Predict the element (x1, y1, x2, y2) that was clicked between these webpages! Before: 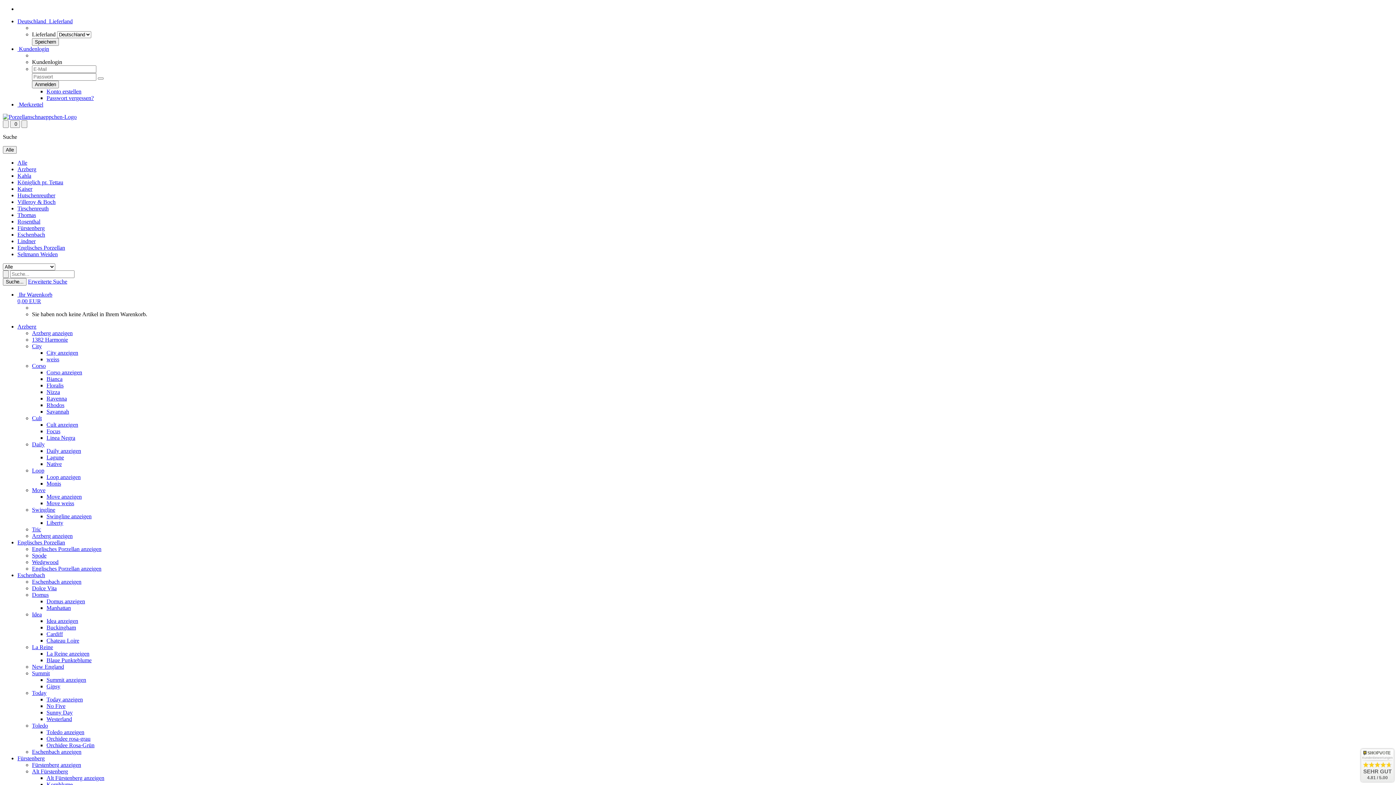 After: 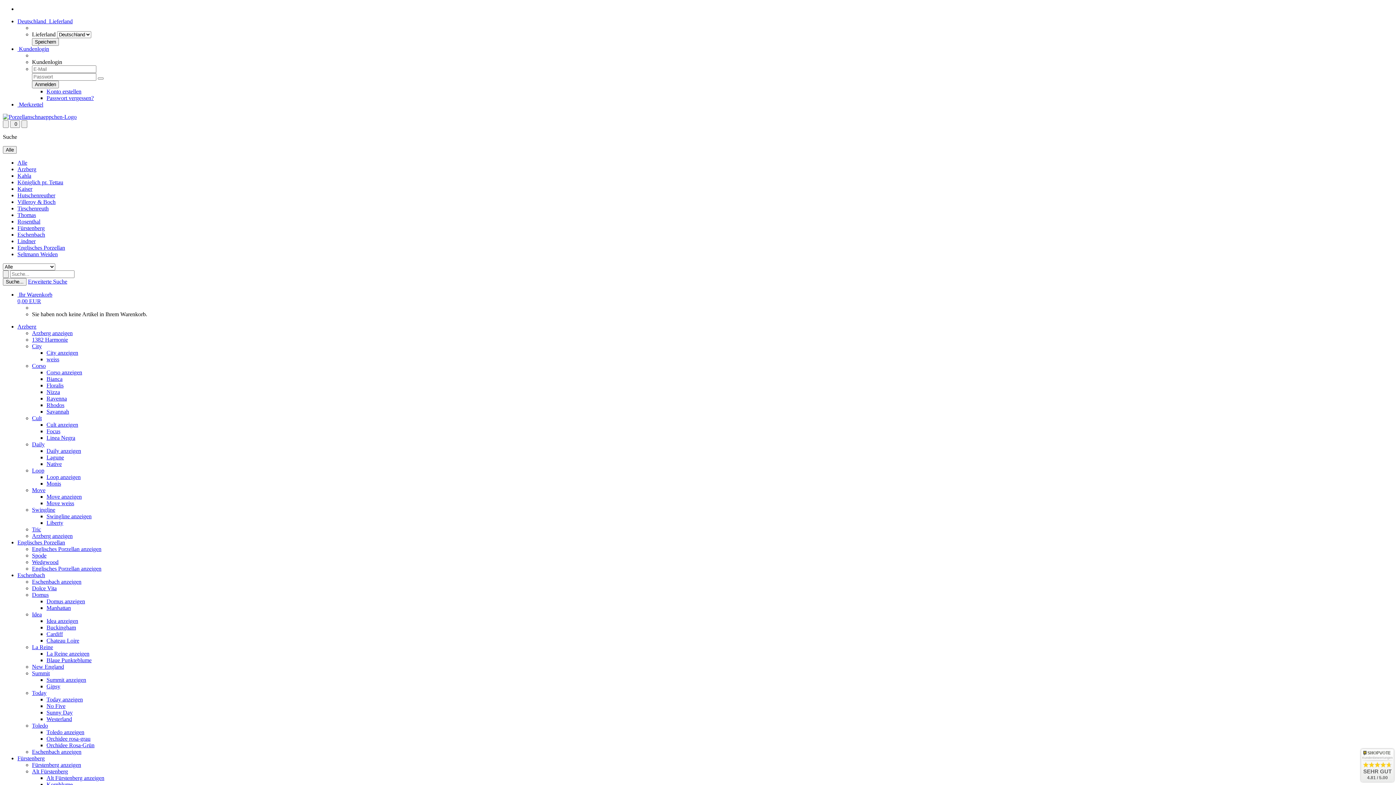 Action: bbox: (17, 238, 35, 244) label: Lindner